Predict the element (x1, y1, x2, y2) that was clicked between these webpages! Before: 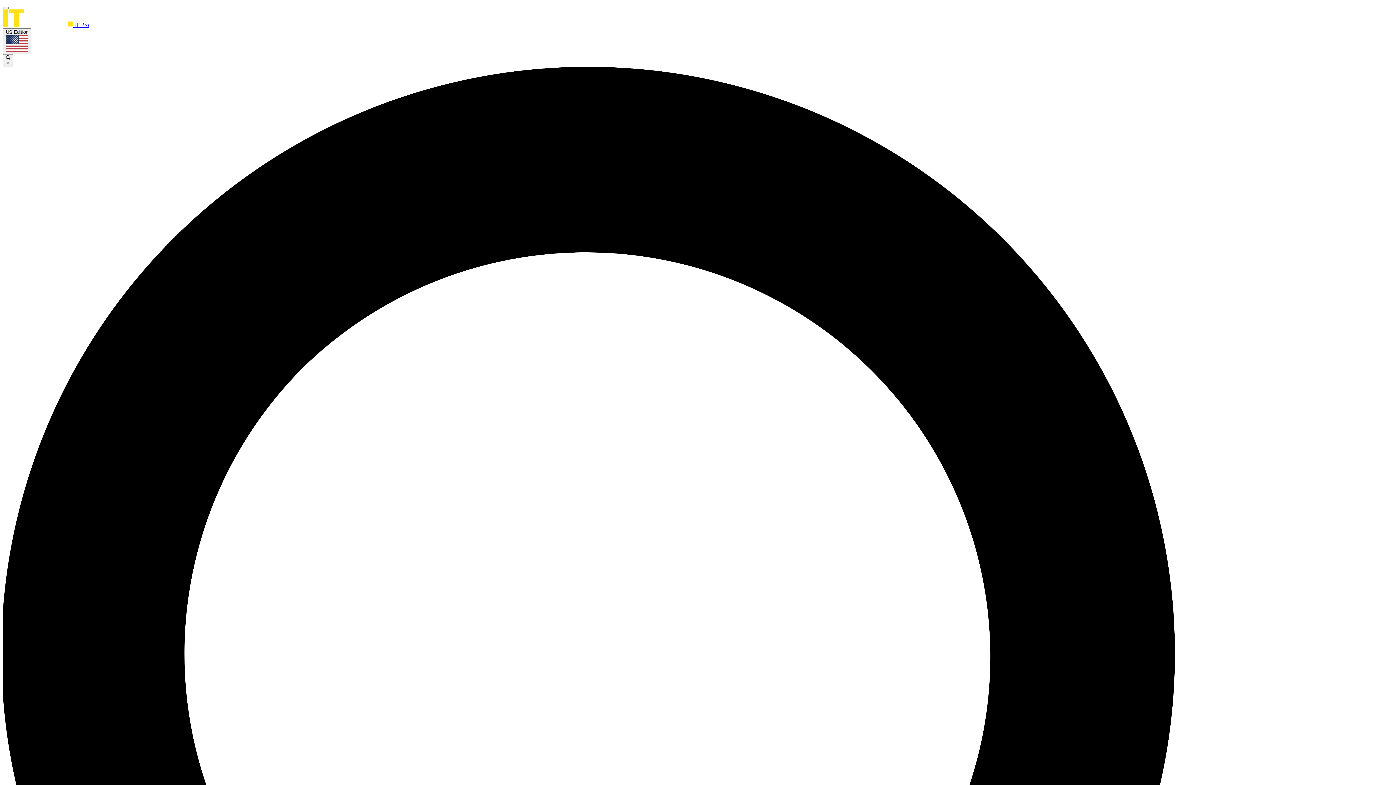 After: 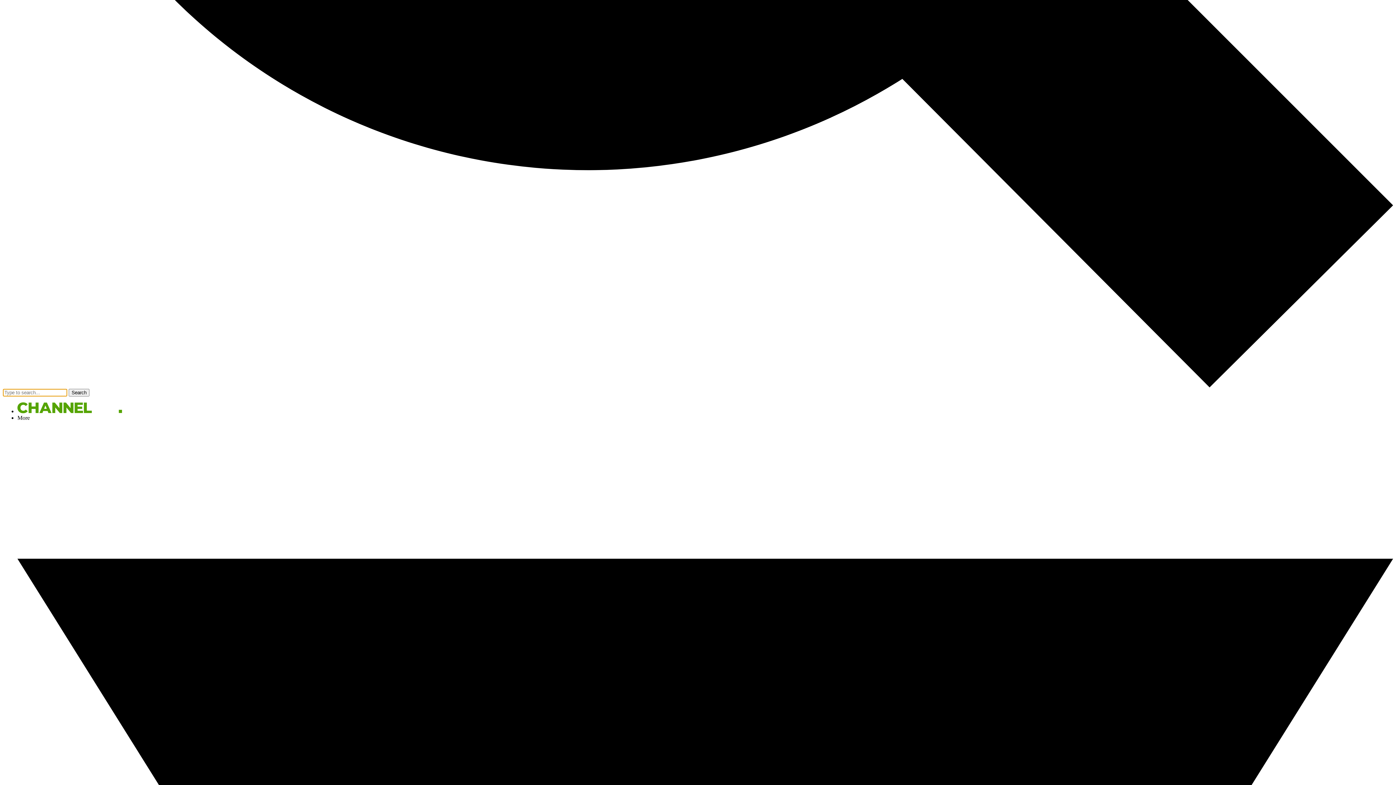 Action: bbox: (2, 54, 13, 67) label:  ×